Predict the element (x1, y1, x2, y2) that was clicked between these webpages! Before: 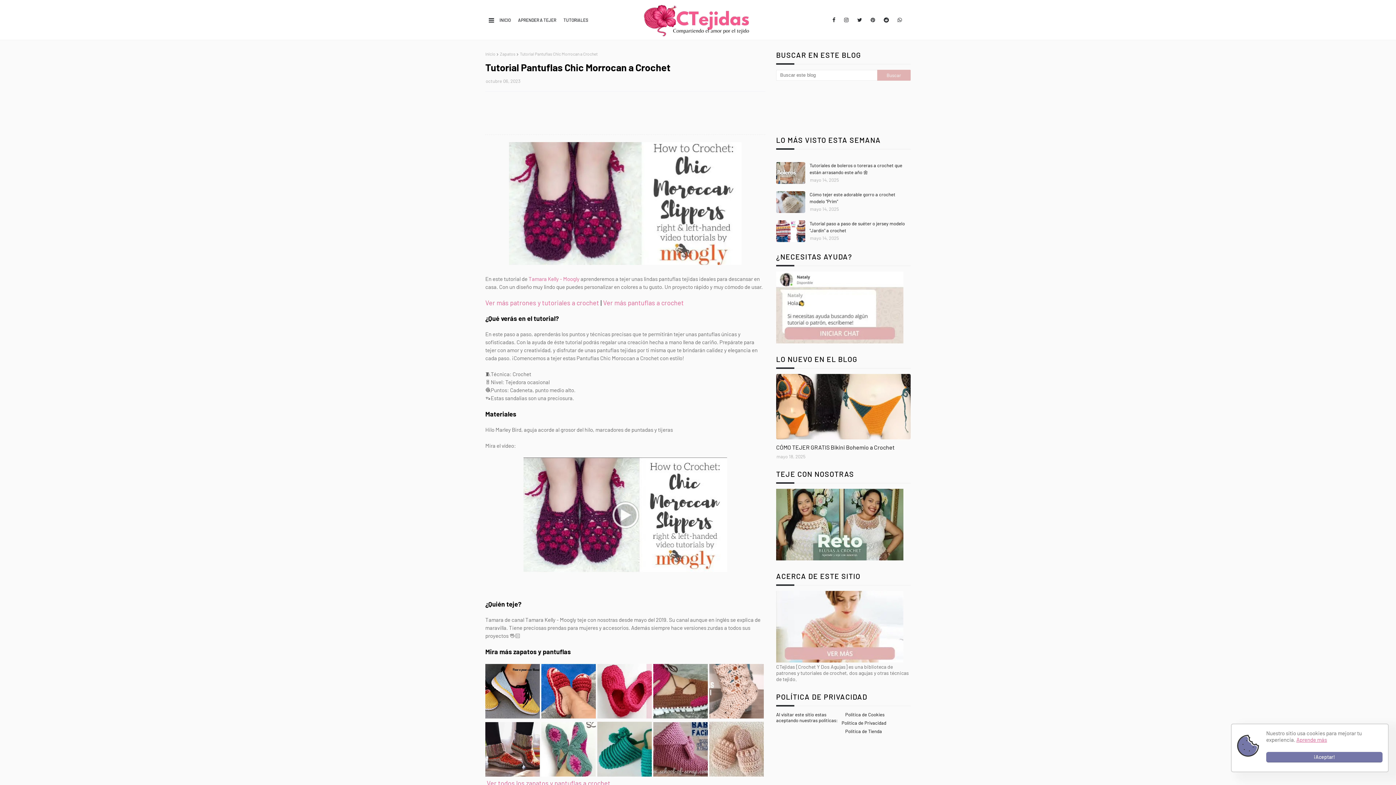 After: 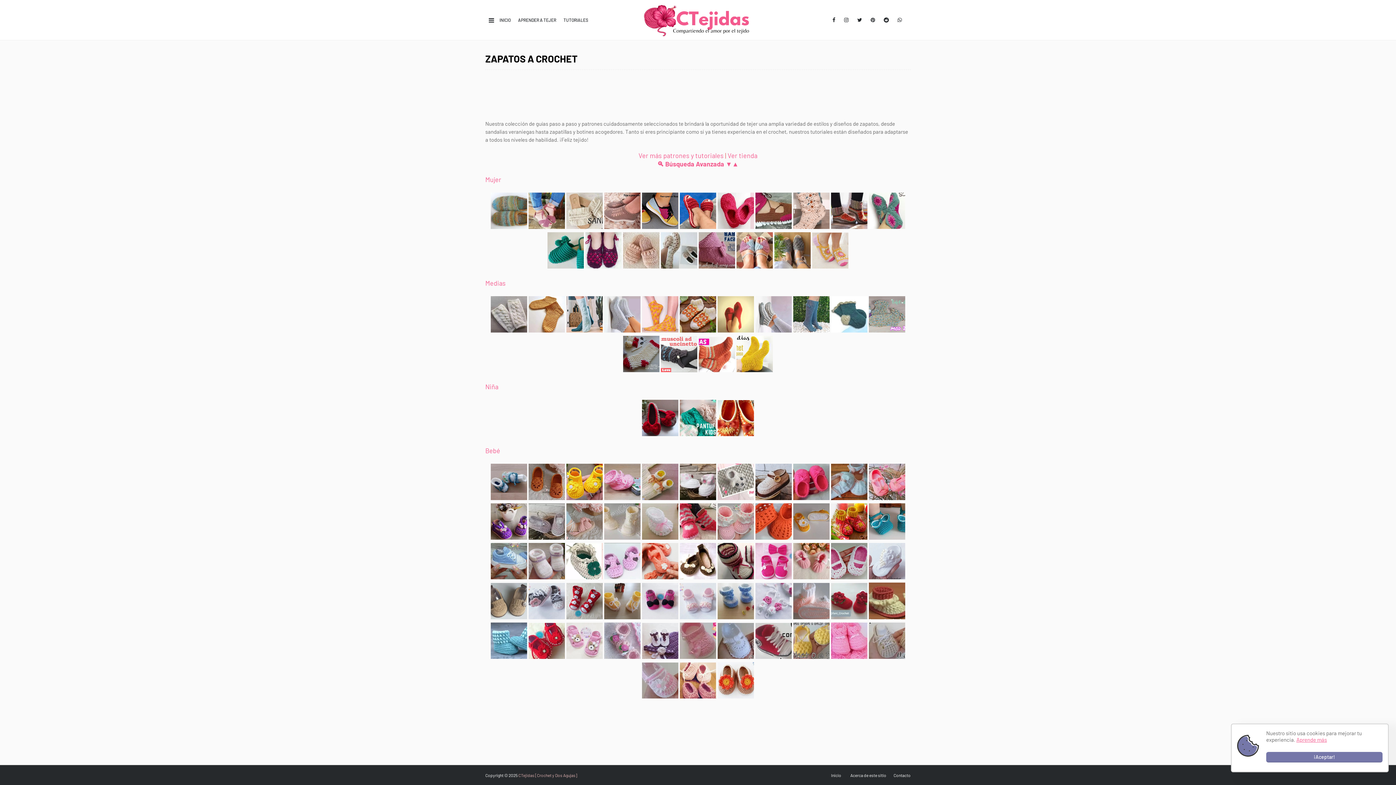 Action: label: Ver todos los zapatos y pantuflas a crochet bbox: (486, 779, 610, 787)